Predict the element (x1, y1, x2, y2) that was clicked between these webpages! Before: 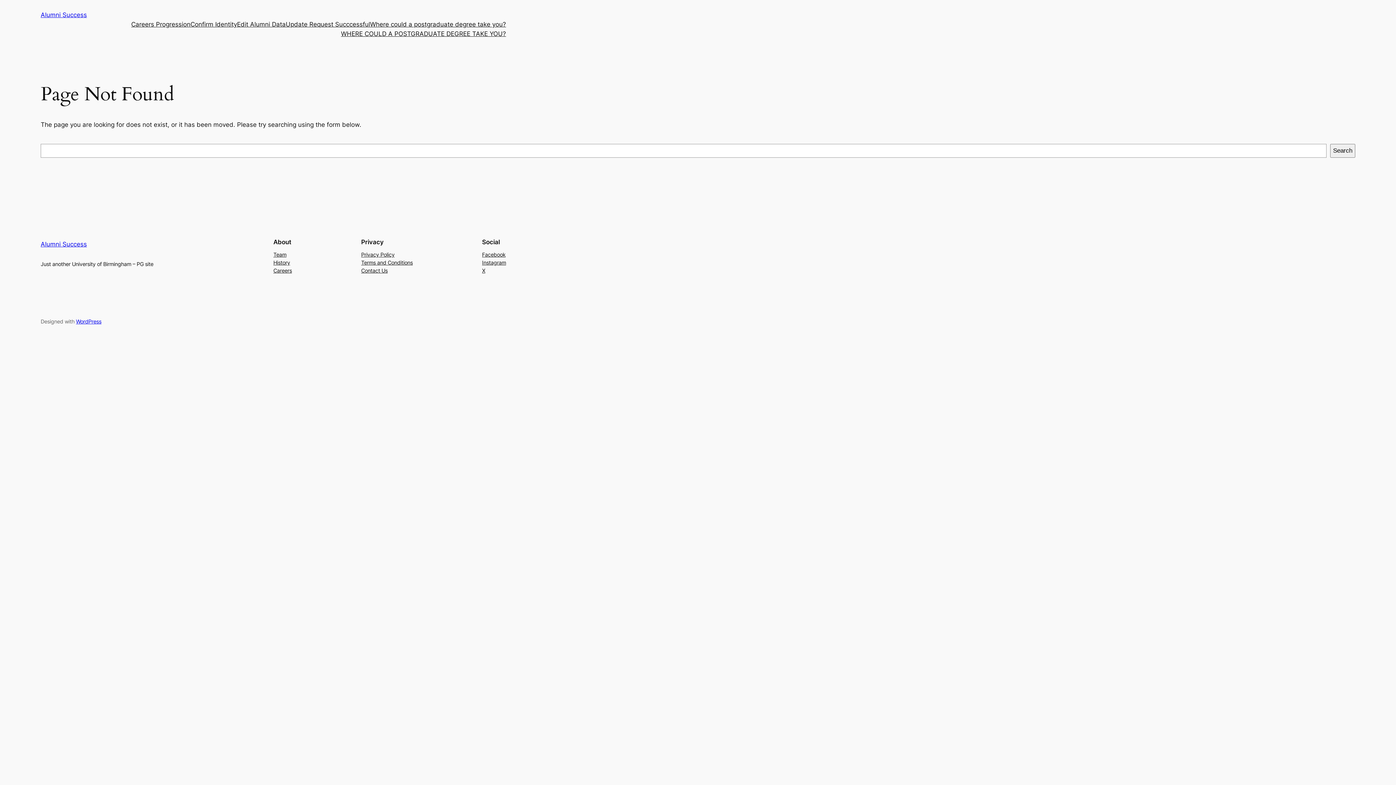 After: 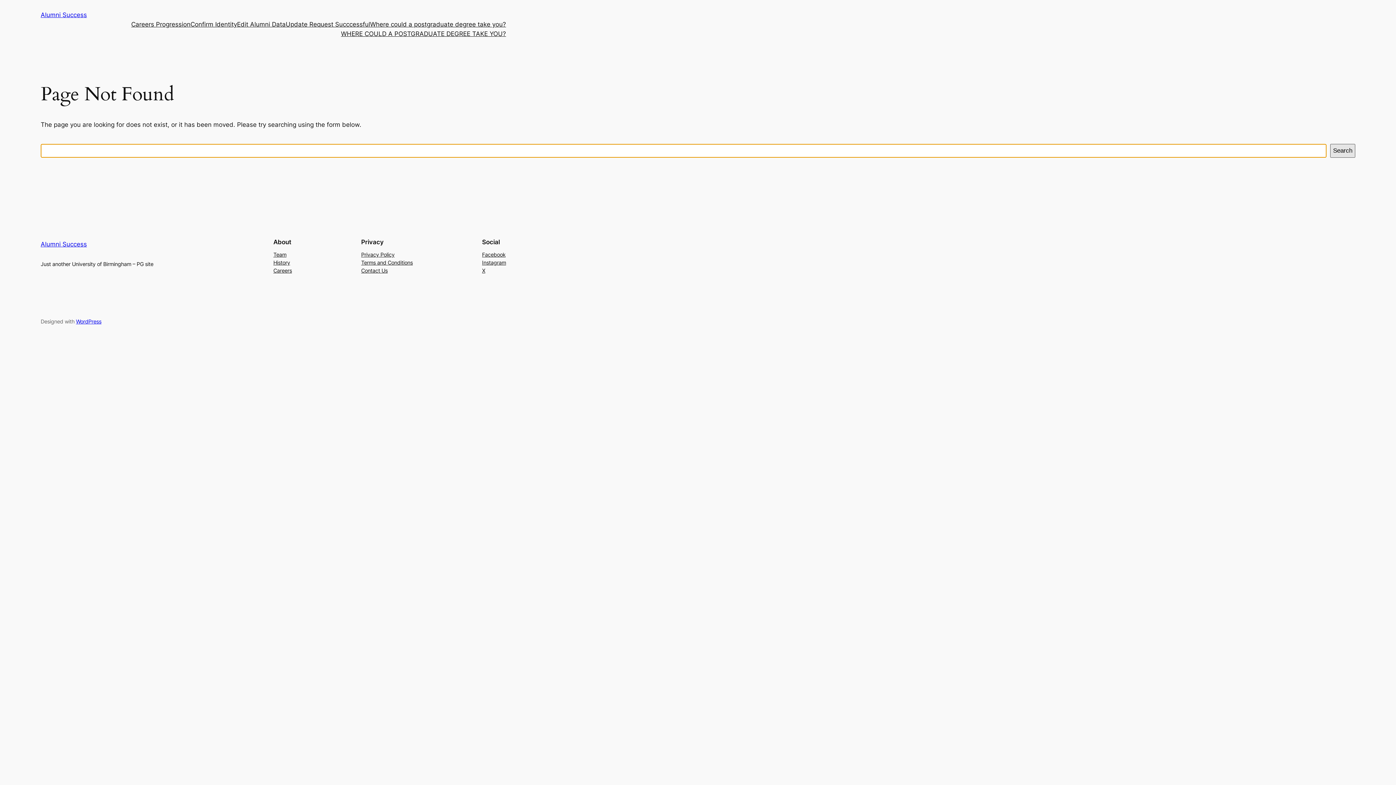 Action: label: Search bbox: (1330, 144, 1355, 157)